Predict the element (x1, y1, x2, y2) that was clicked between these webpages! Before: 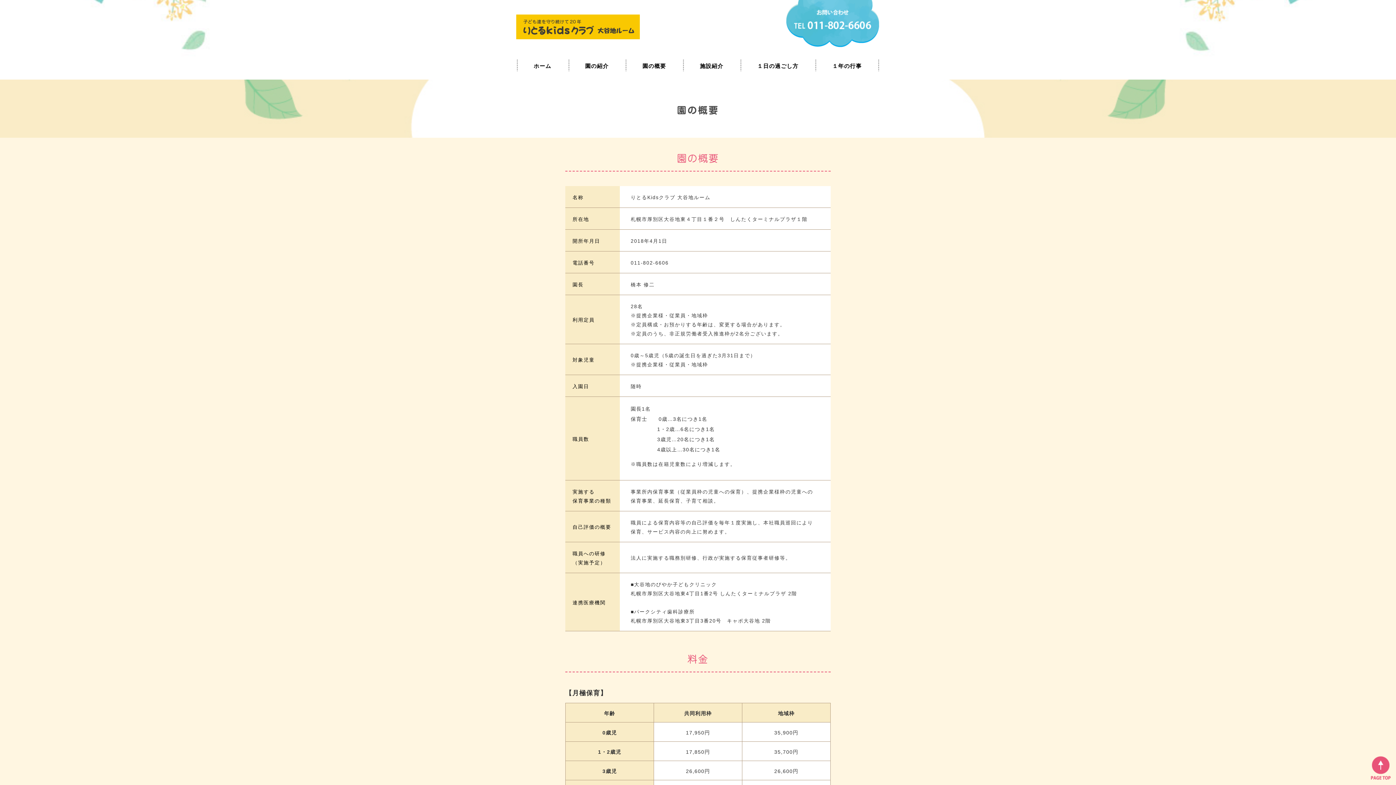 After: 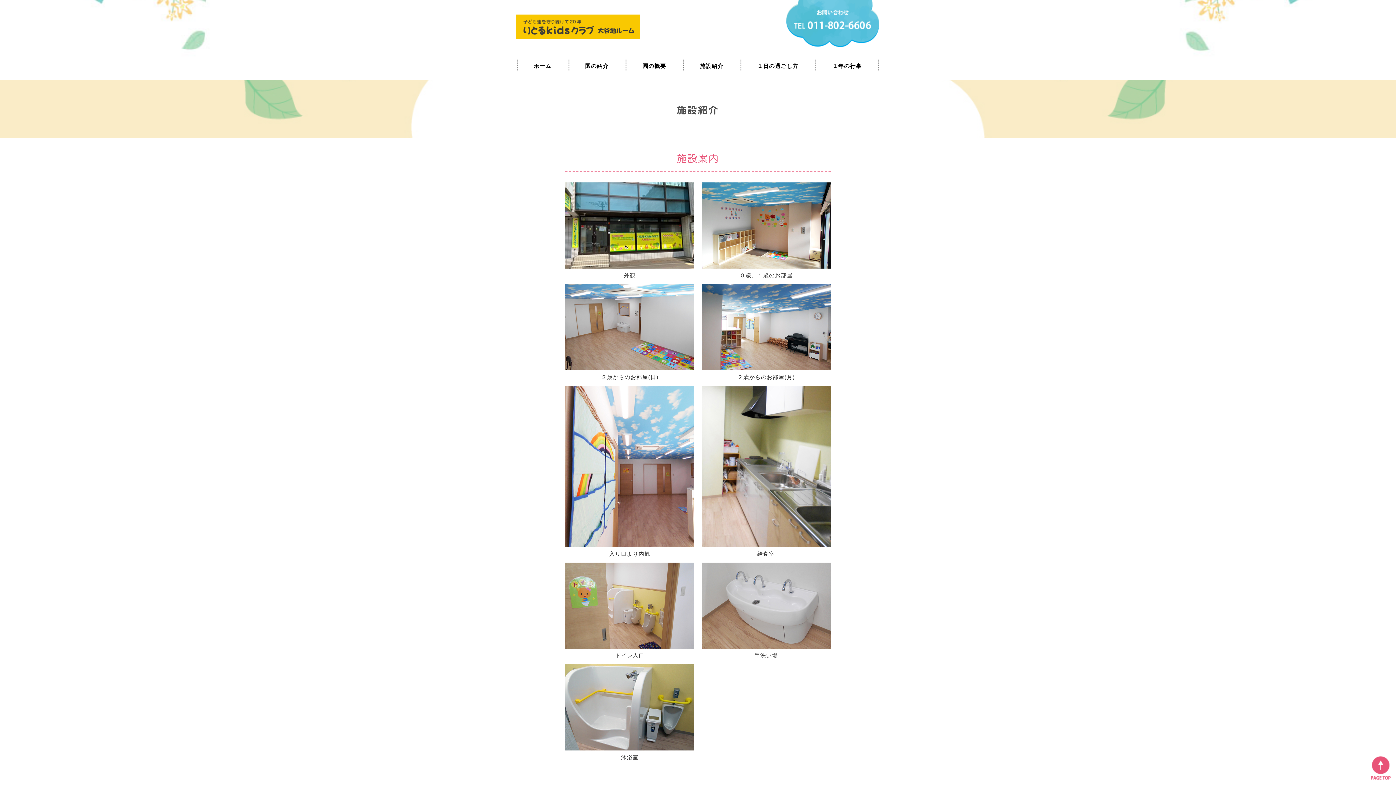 Action: bbox: (682, 53, 740, 77) label: 施設紹介